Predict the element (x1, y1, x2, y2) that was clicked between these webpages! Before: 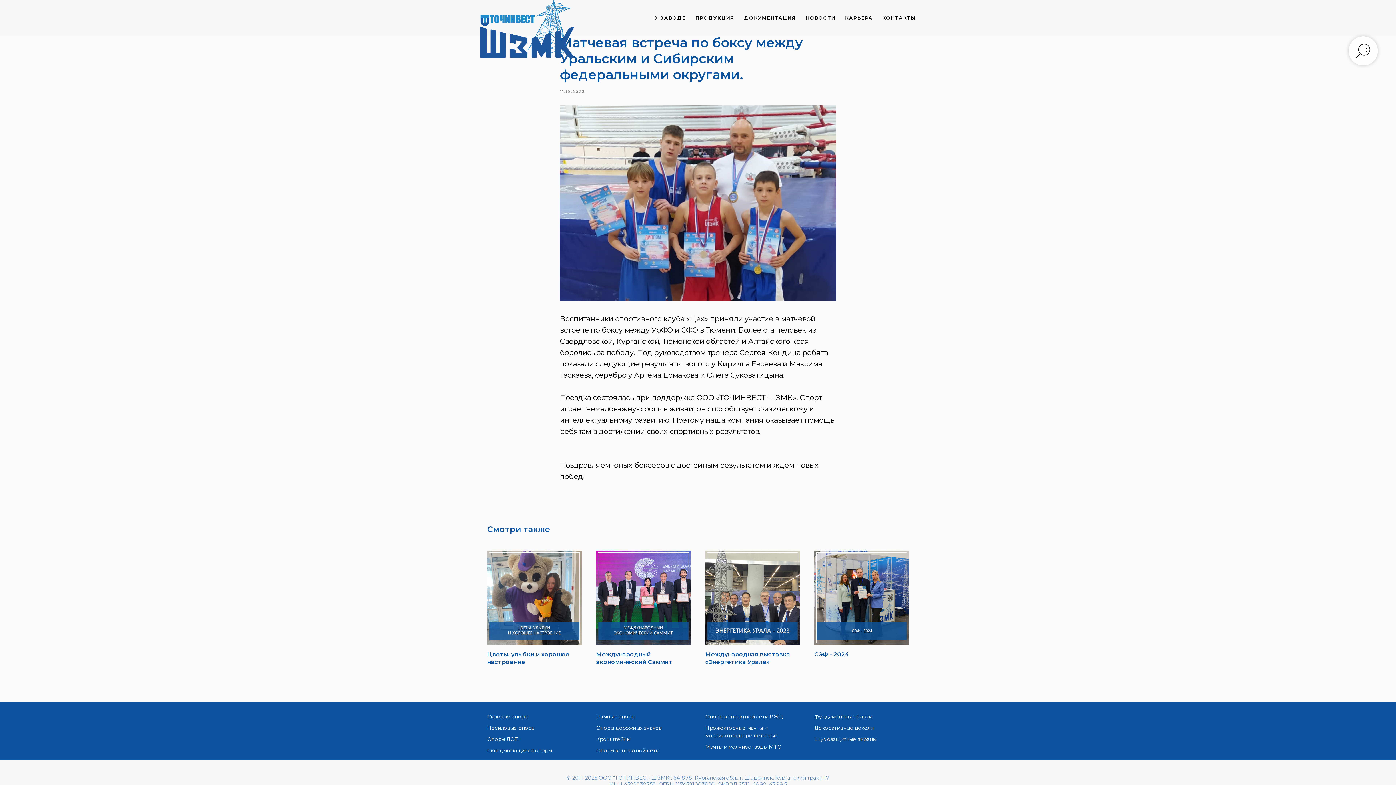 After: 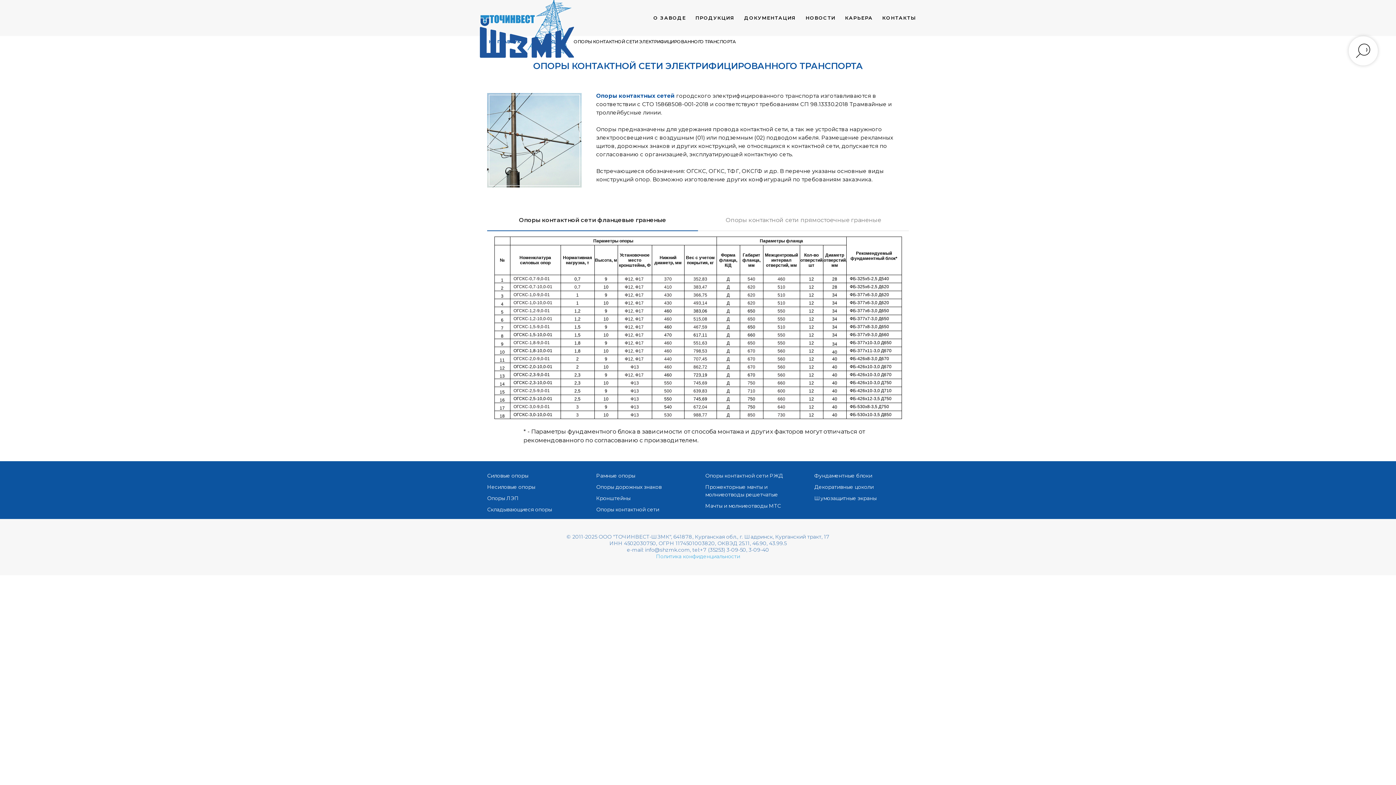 Action: bbox: (596, 747, 659, 754) label: Опоры контактной сети